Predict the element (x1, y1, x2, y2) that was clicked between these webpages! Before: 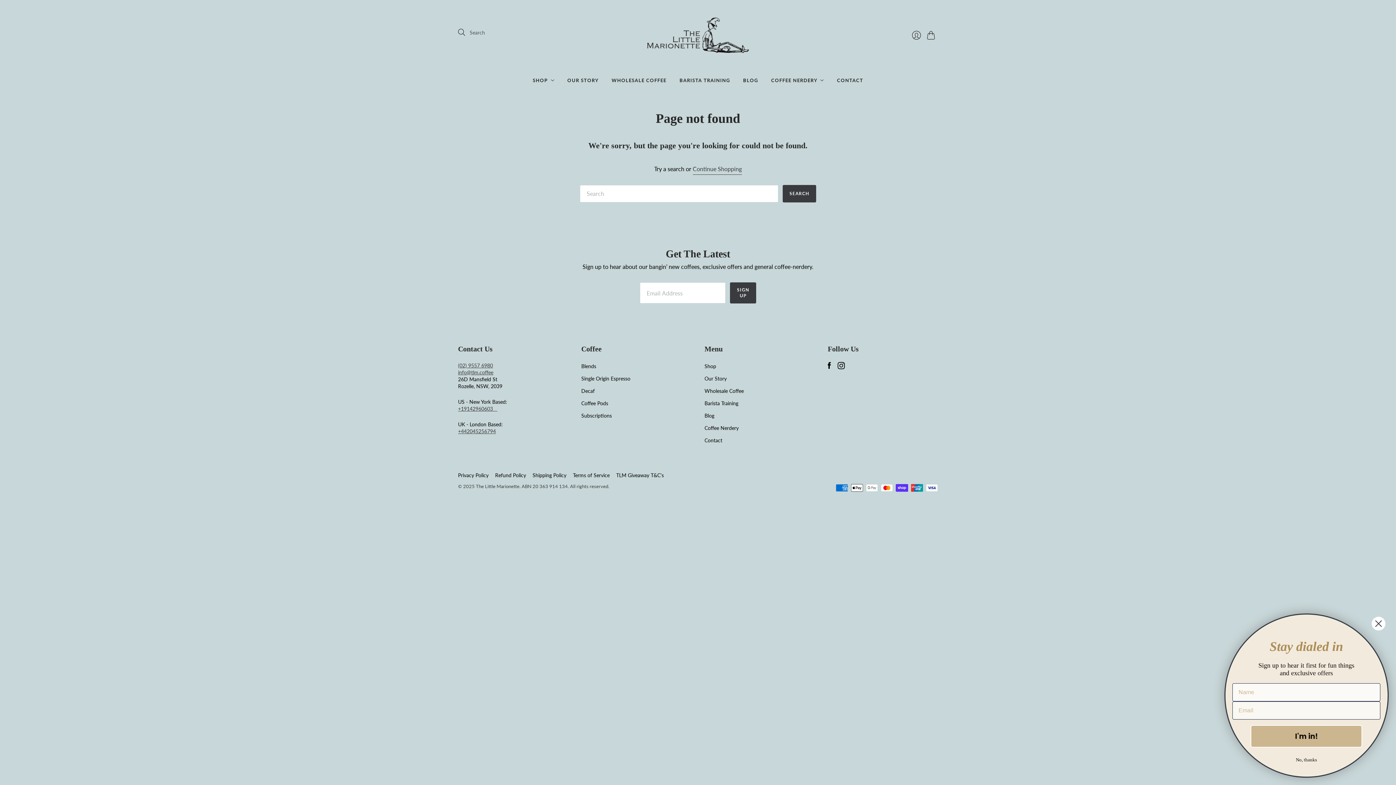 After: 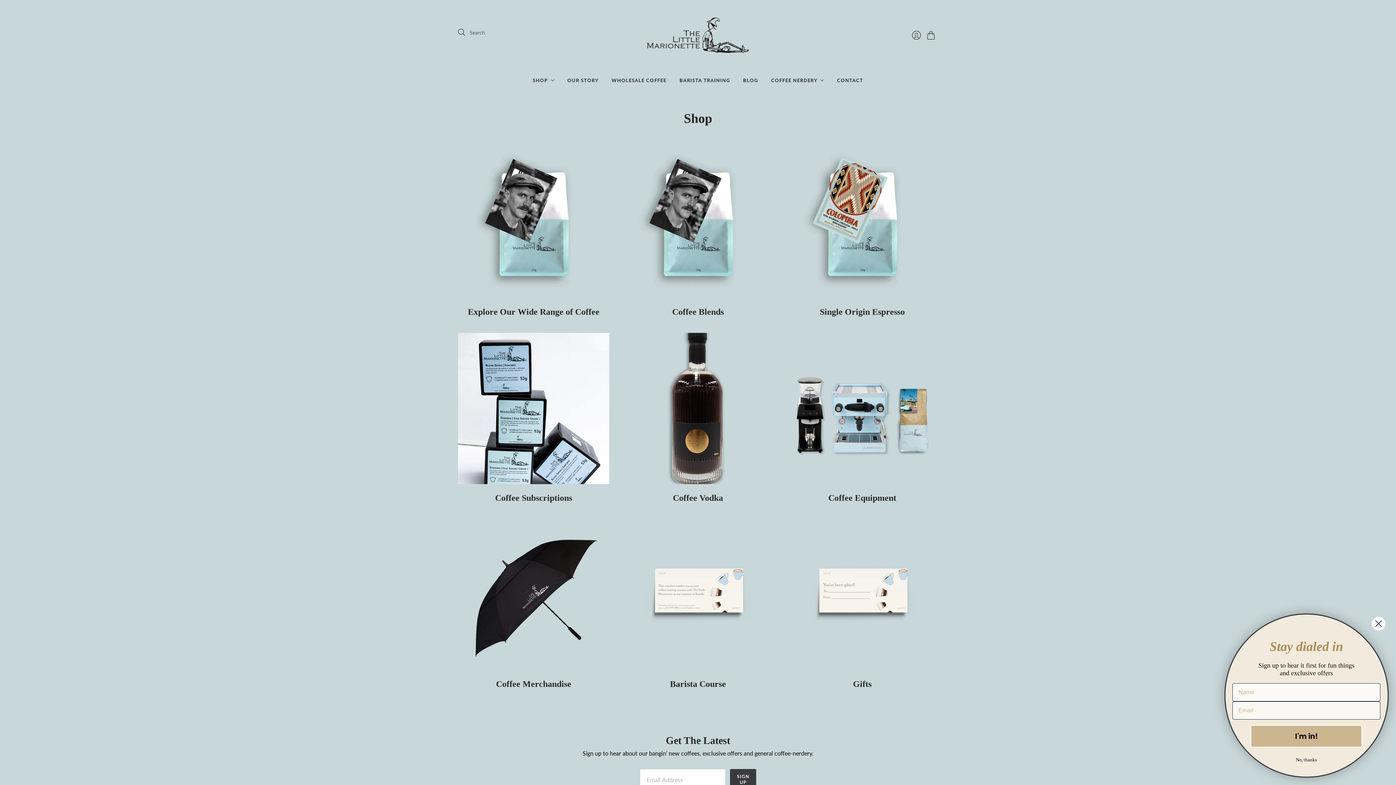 Action: label: Shop bbox: (704, 363, 716, 369)